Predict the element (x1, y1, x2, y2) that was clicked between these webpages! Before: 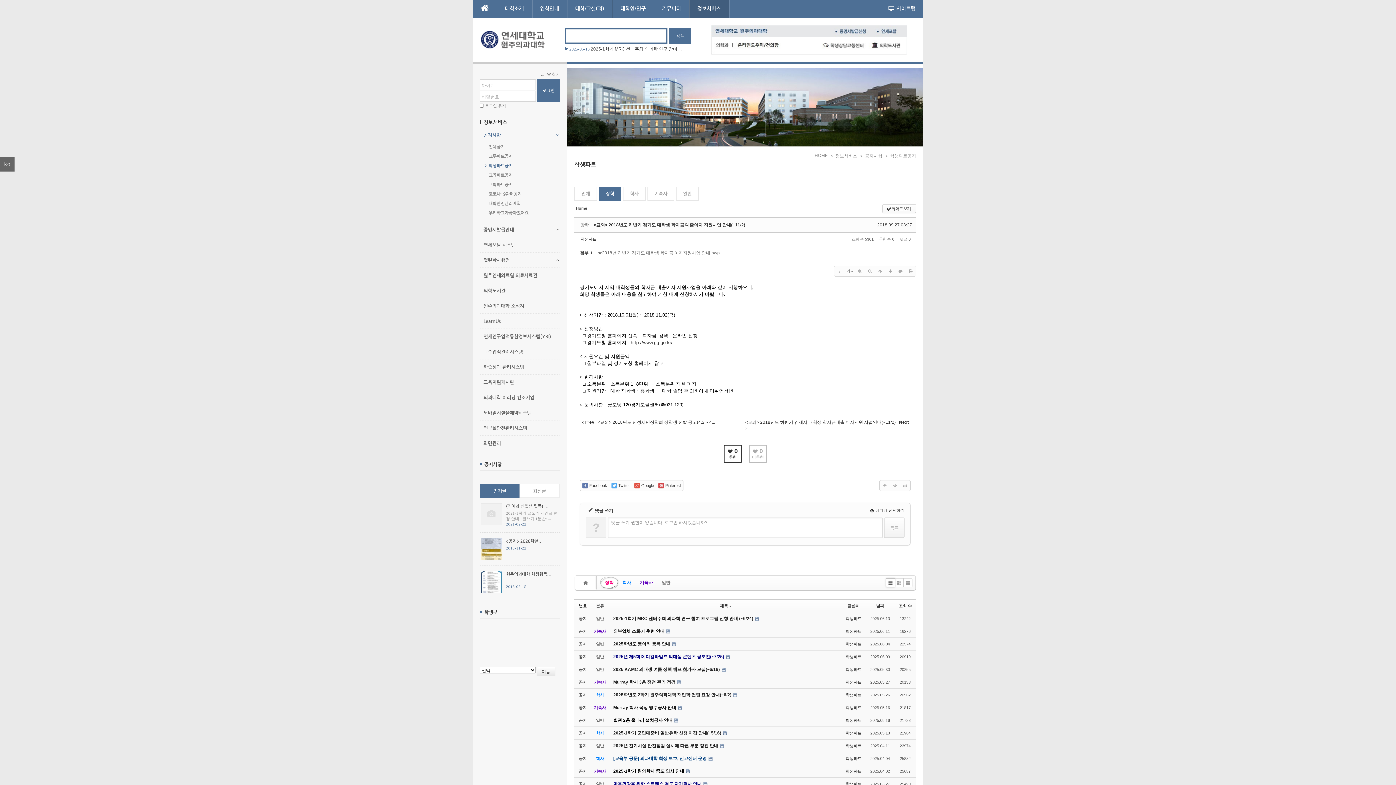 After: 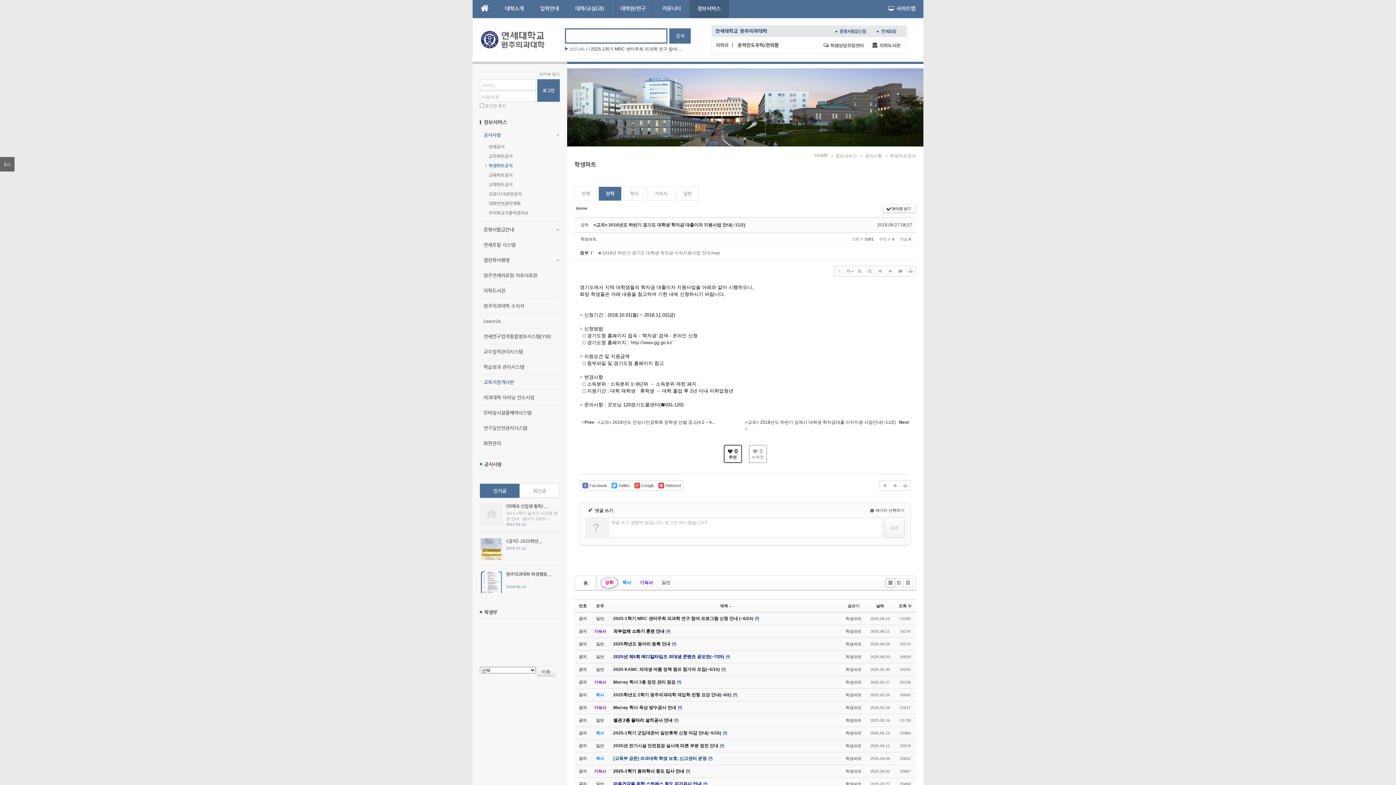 Action: label: 교육지원게시판 bbox: (480, 374, 560, 389)